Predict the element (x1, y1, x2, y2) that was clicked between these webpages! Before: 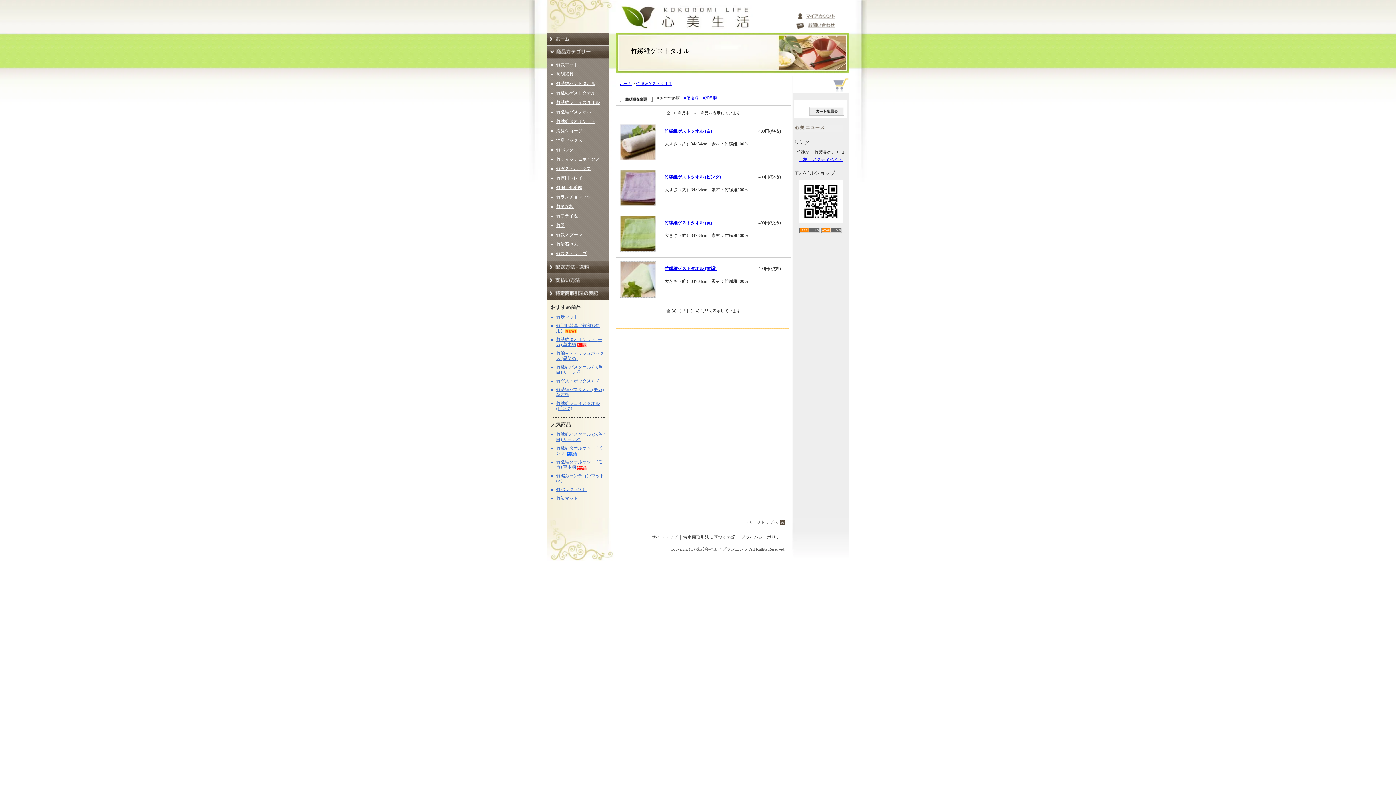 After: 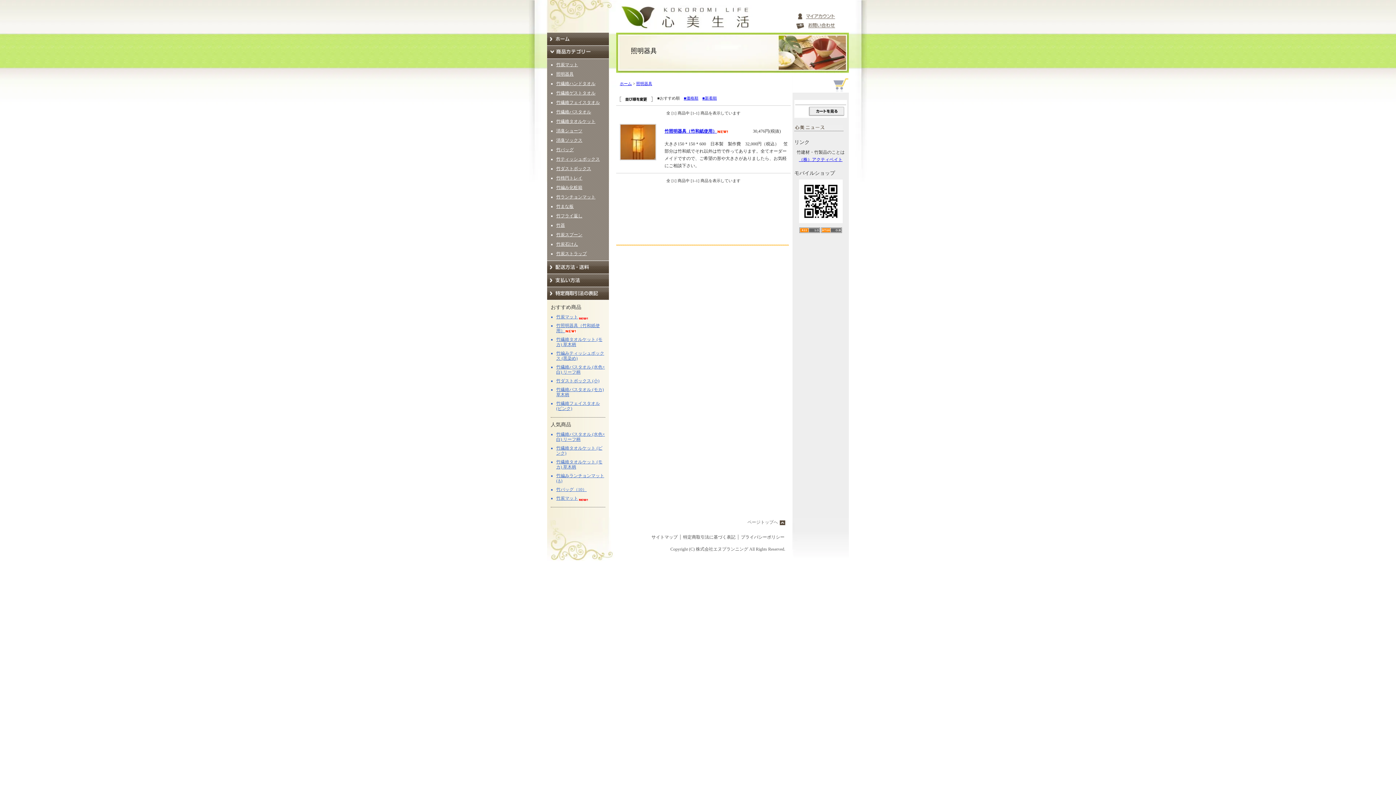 Action: bbox: (556, 71, 605, 76) label: 照明器具